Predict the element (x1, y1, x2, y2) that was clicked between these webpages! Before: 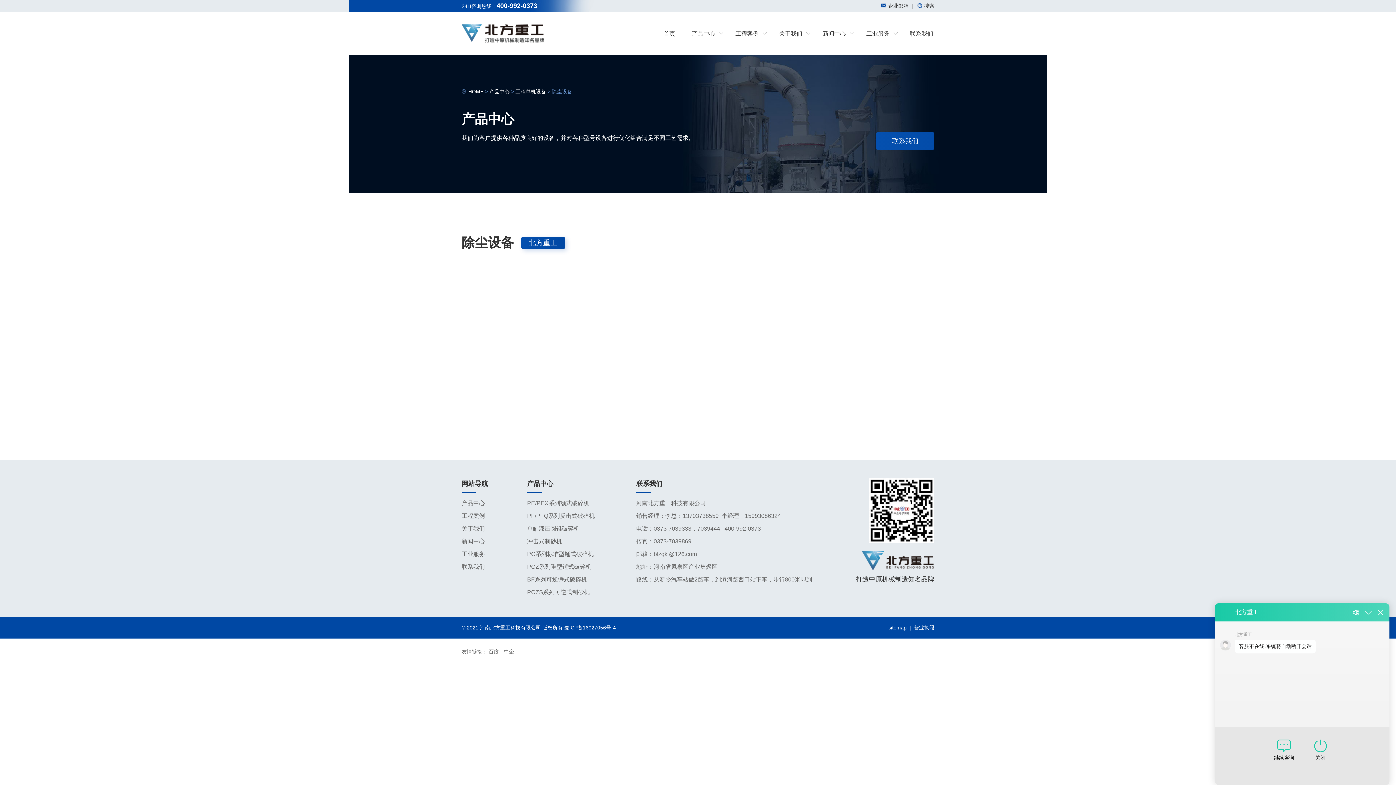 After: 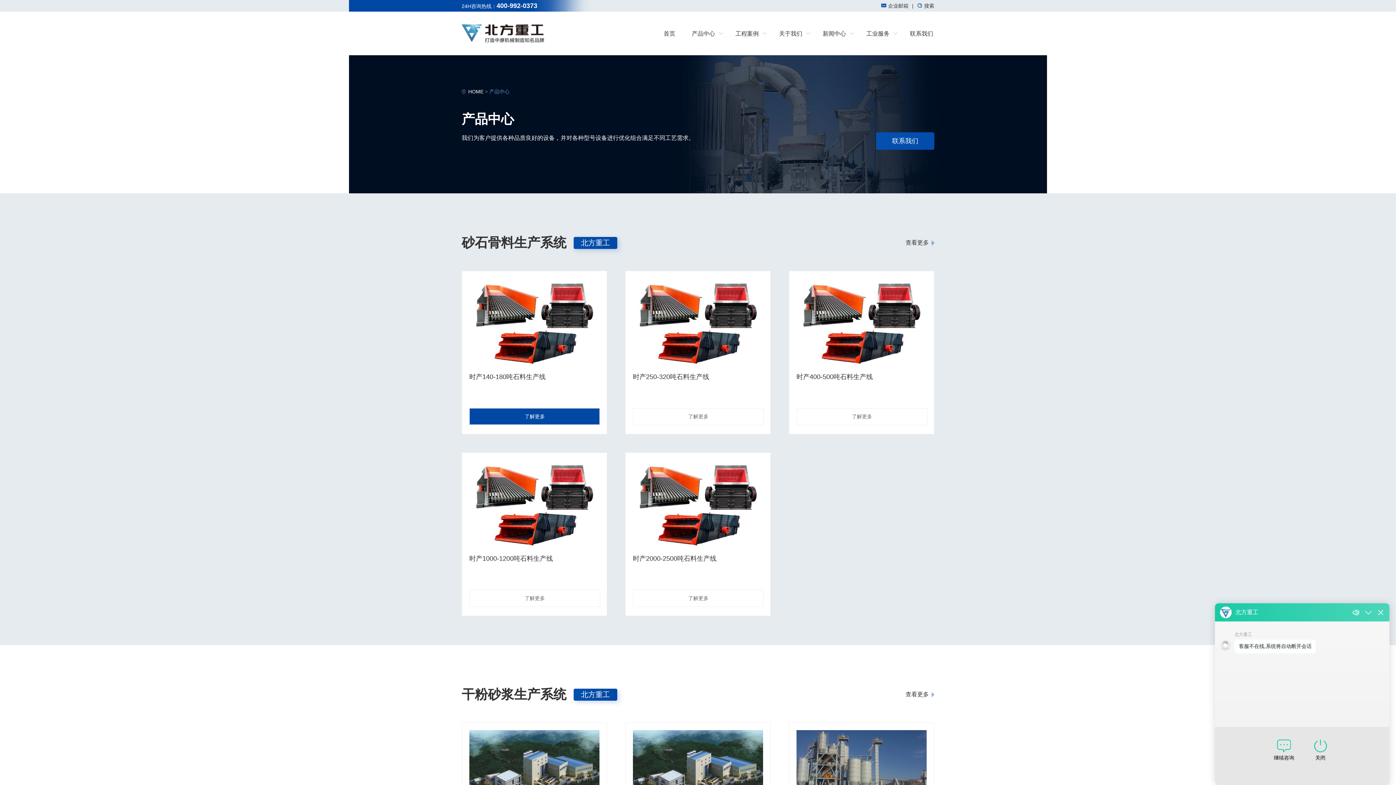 Action: bbox: (489, 88, 509, 94) label: 产品中心